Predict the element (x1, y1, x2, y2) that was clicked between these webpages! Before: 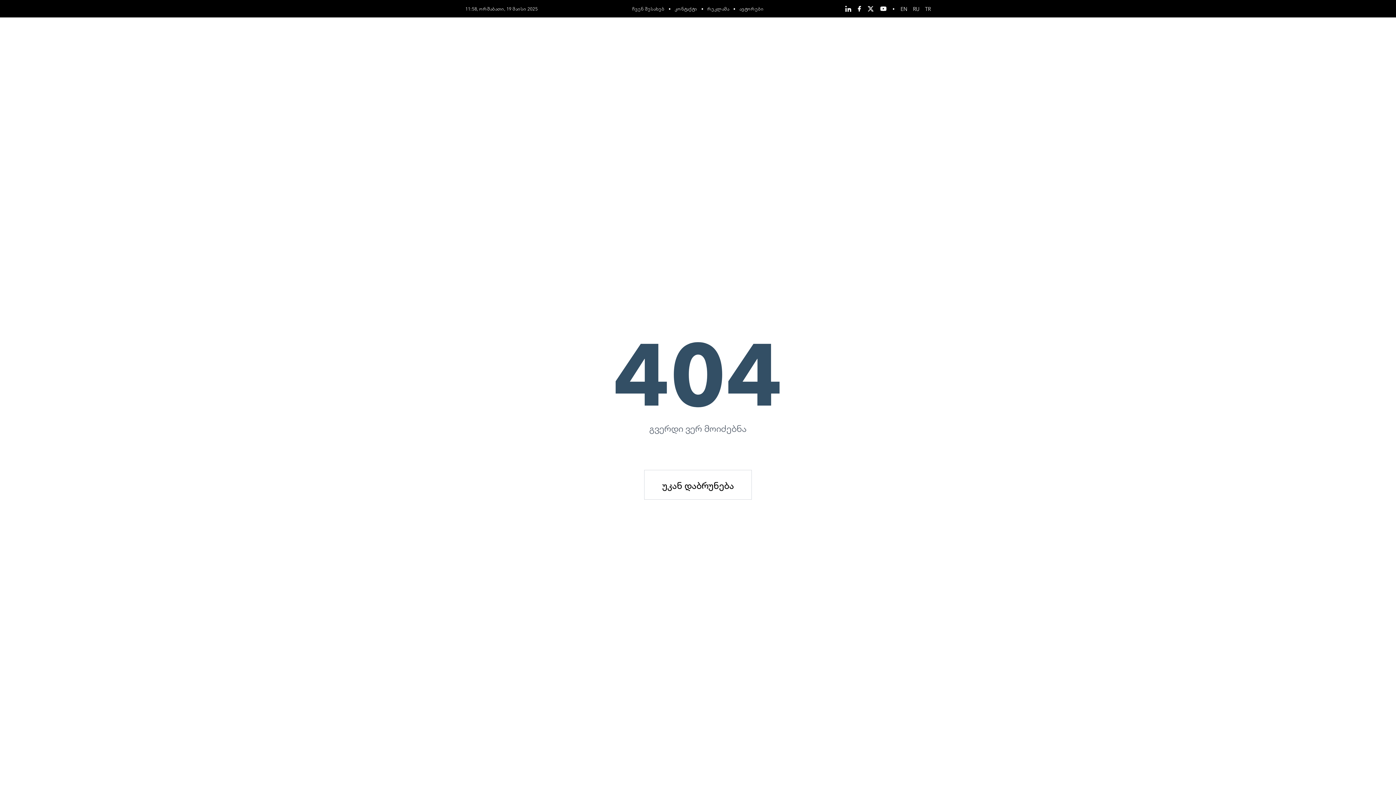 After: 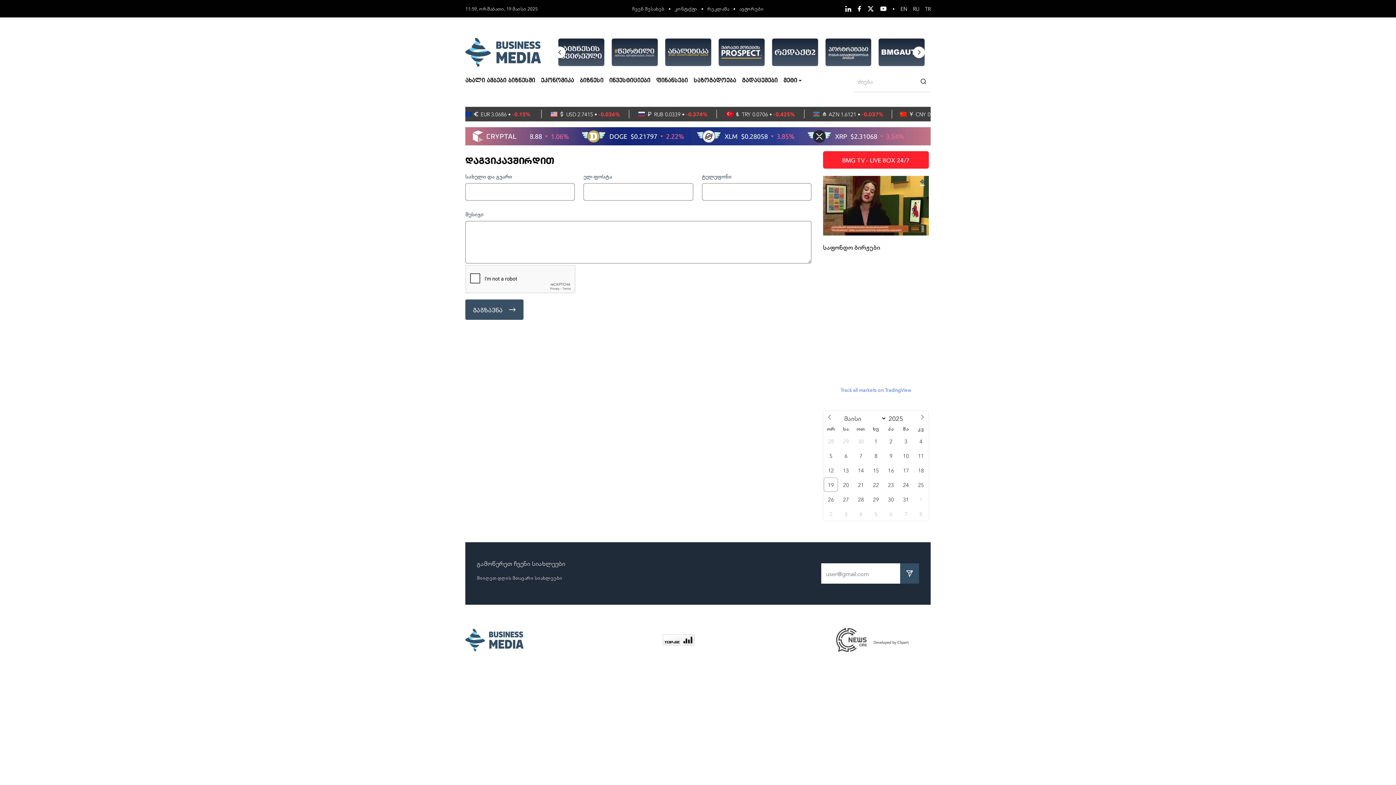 Action: bbox: (674, 5, 697, 11) label: კონტაქტი